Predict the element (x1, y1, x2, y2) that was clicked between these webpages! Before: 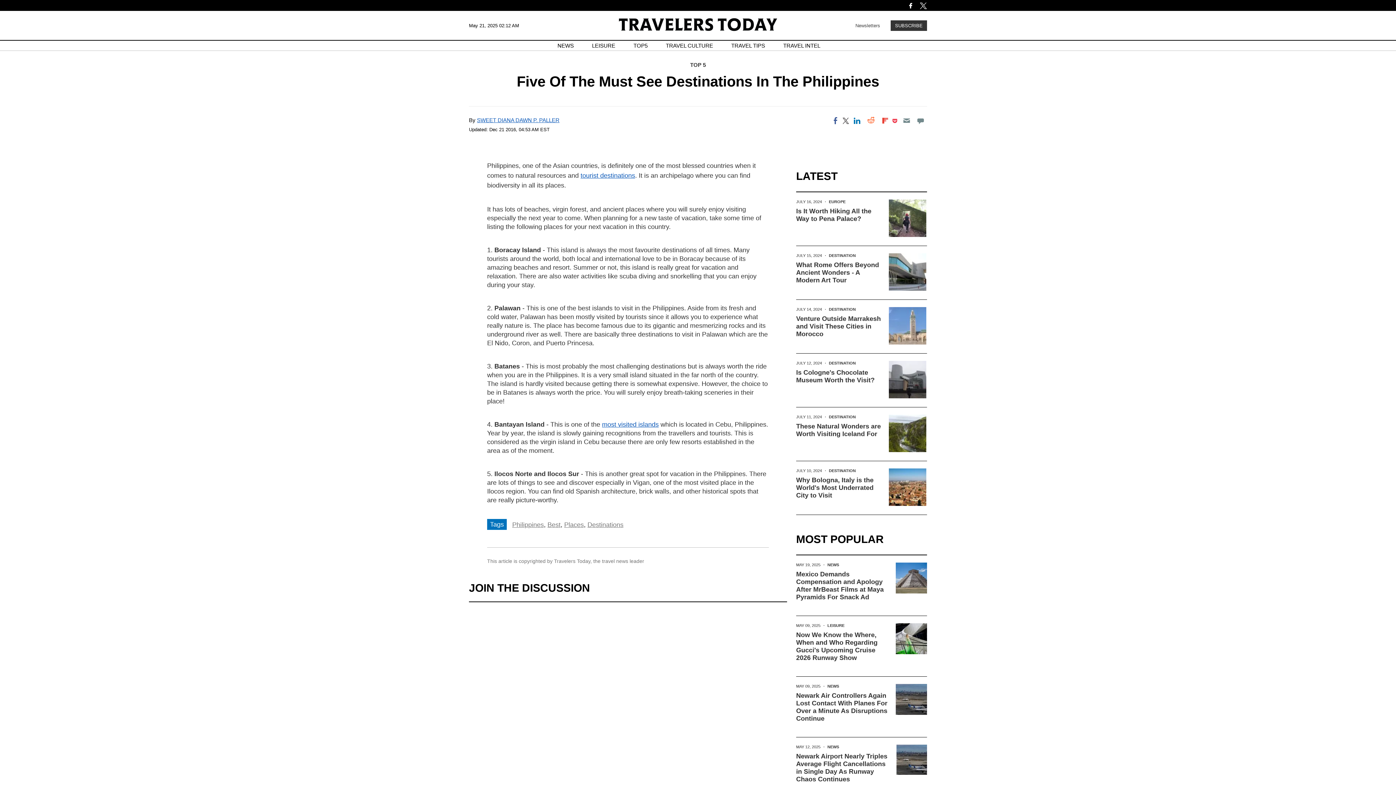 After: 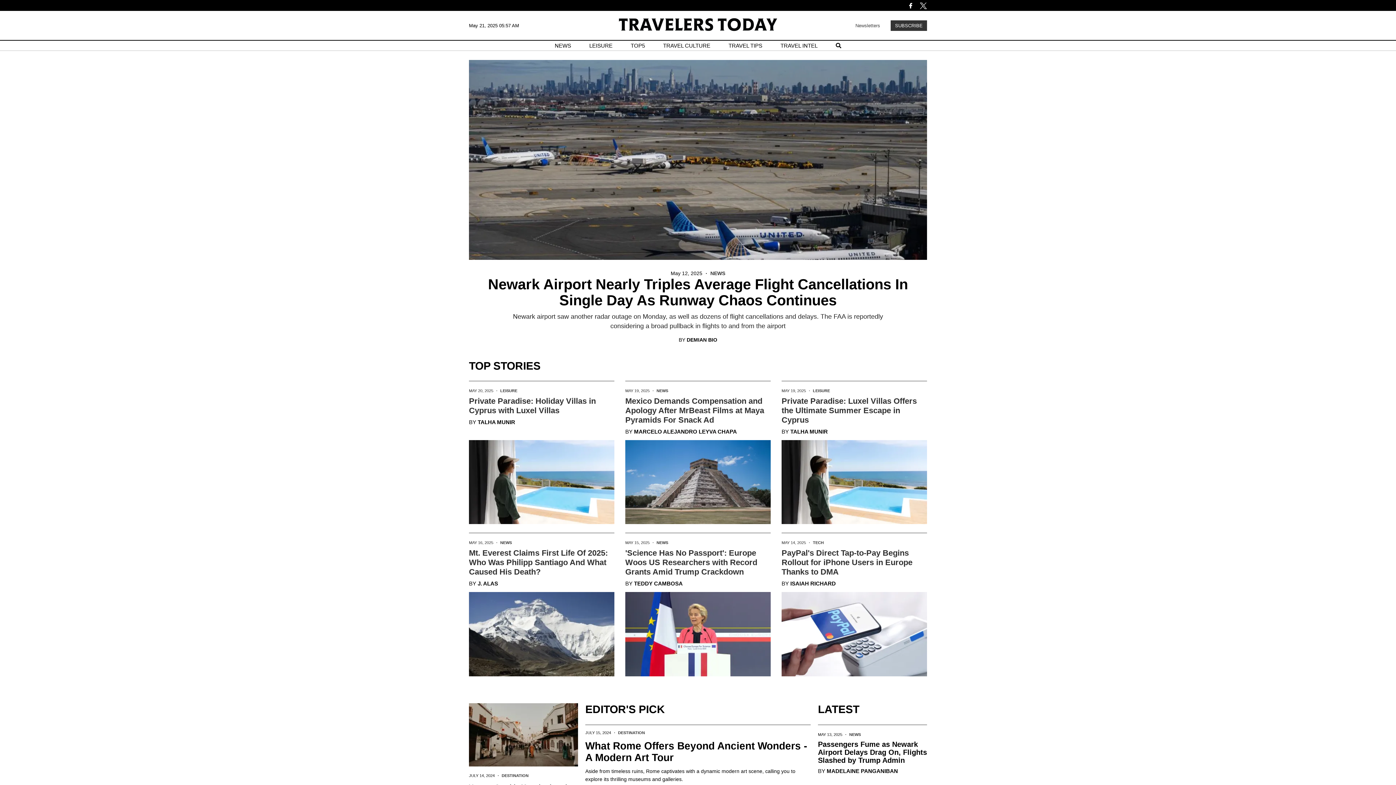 Action: bbox: (618, 26, 777, 32)